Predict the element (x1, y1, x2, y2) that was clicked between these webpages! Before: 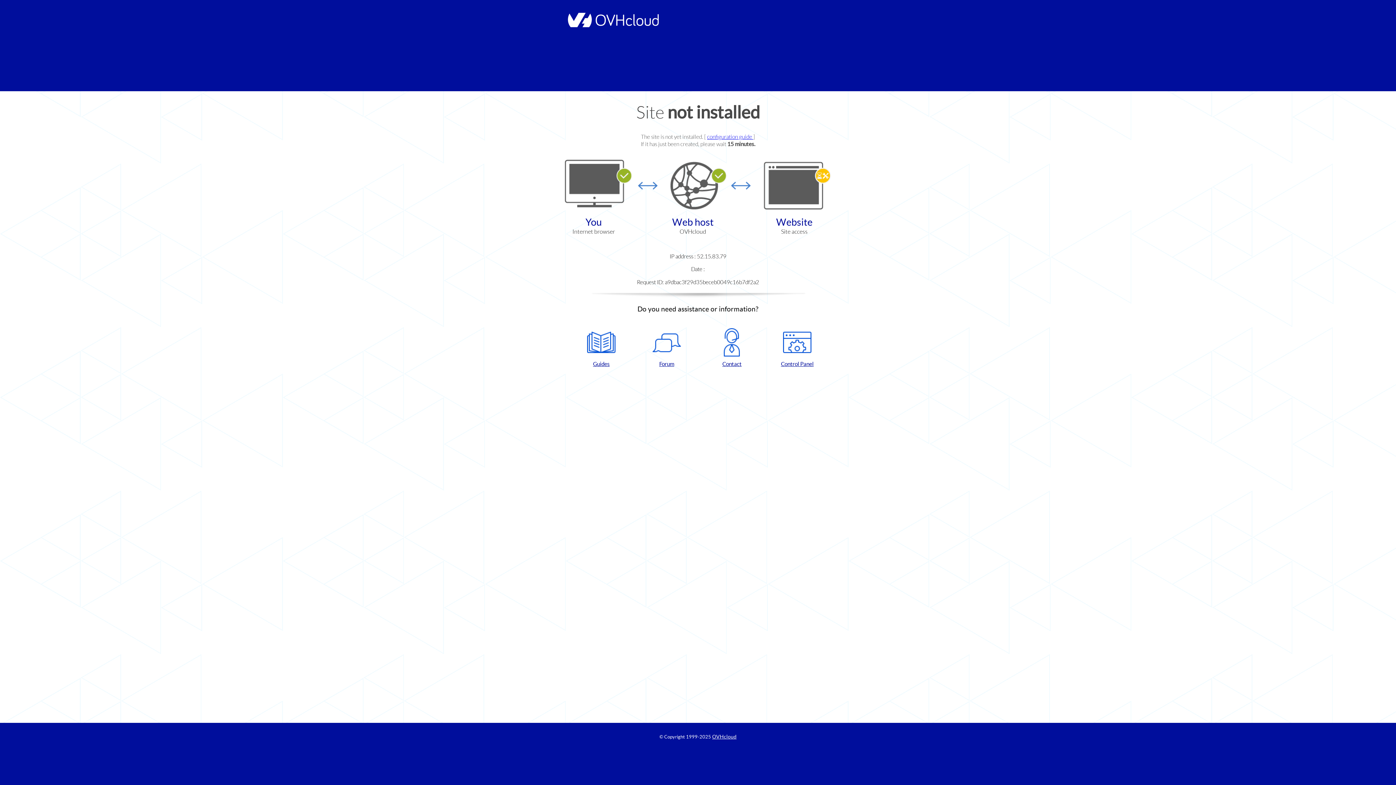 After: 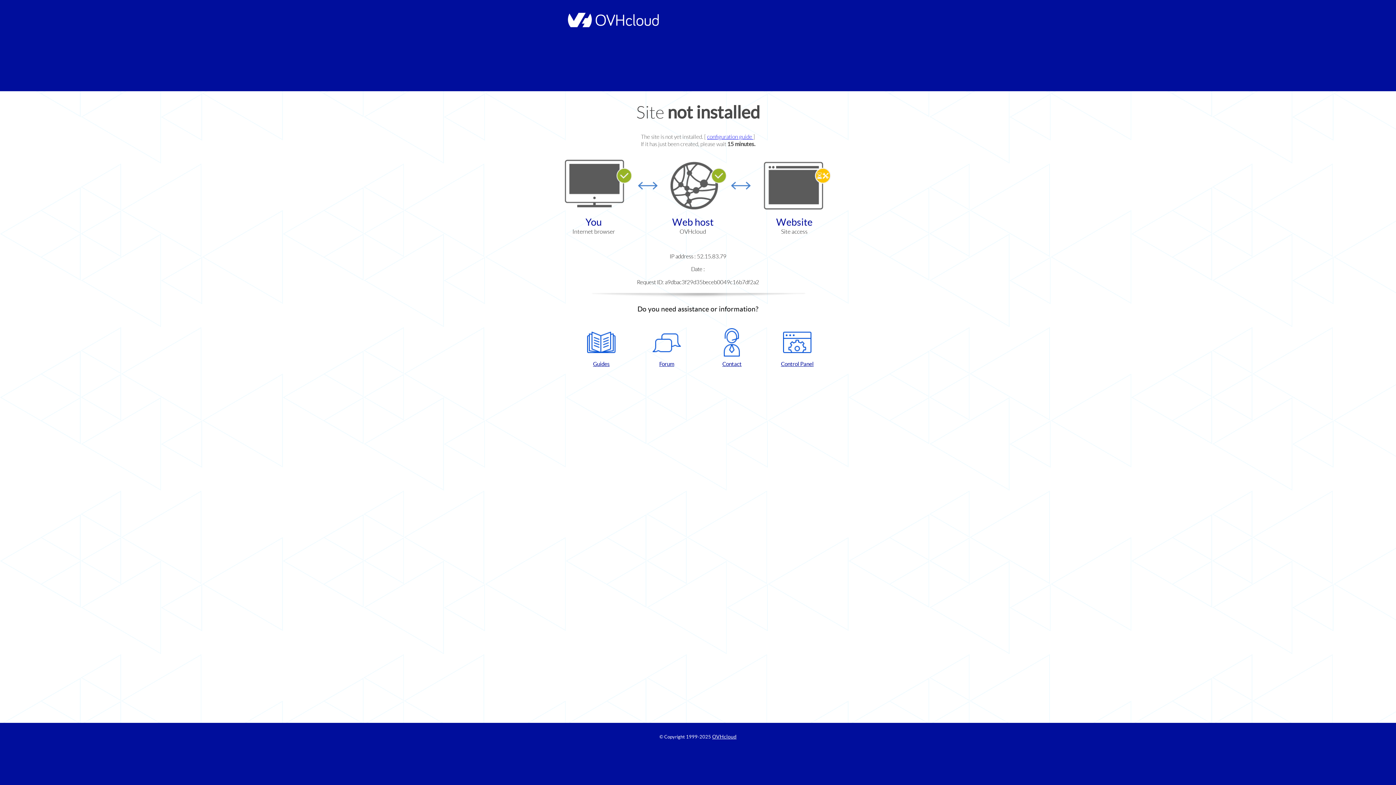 Action: label: Control Panel bbox: (768, 328, 826, 367)